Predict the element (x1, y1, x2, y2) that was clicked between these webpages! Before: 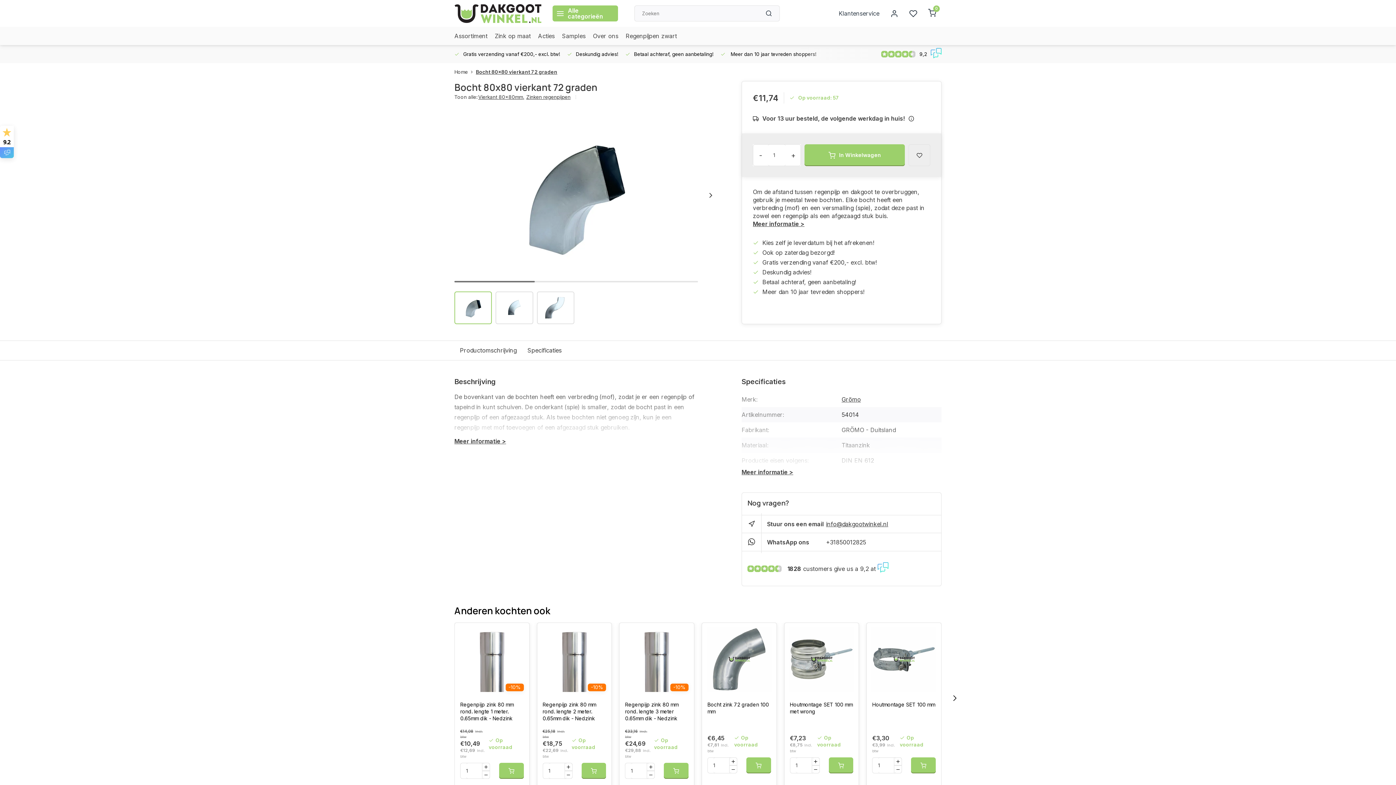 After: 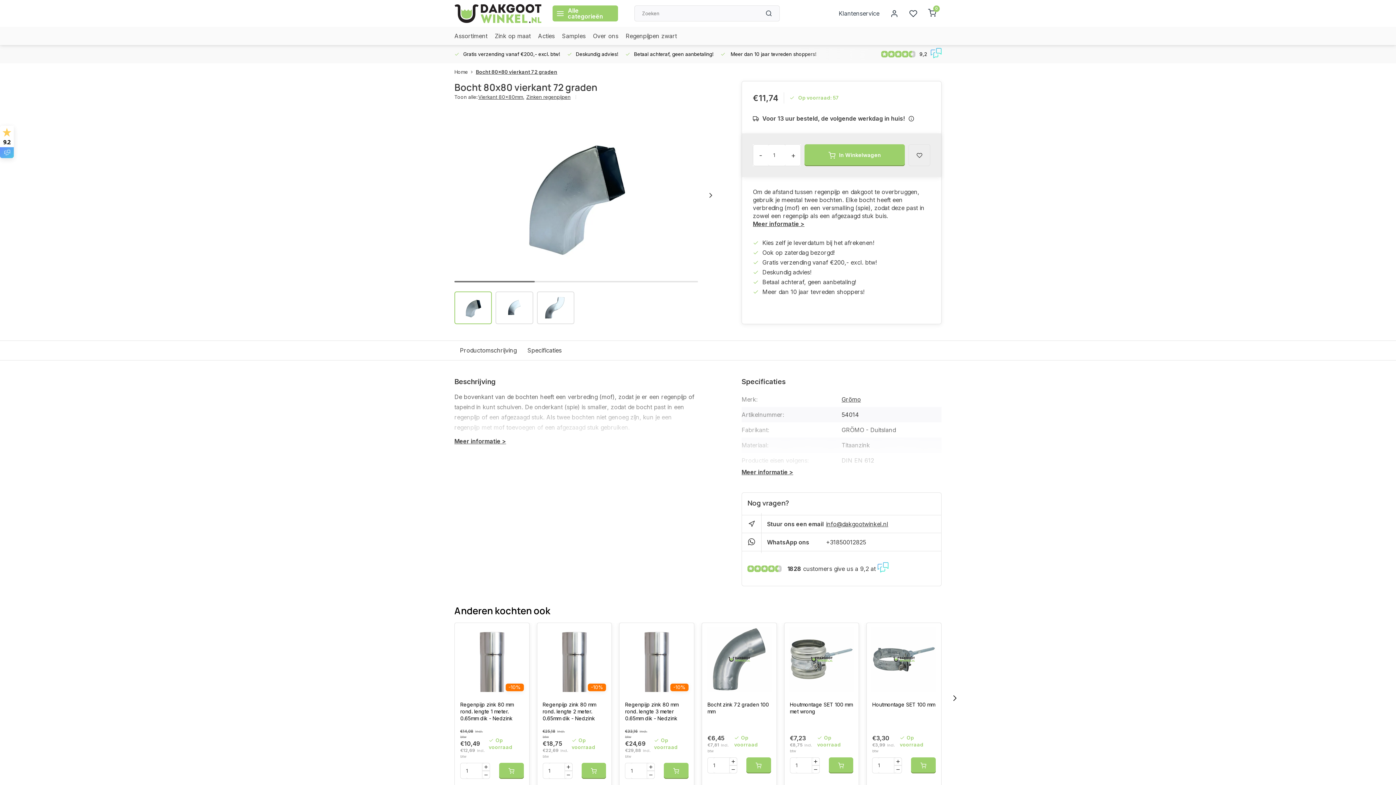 Action: bbox: (870, 47, 941, 60)